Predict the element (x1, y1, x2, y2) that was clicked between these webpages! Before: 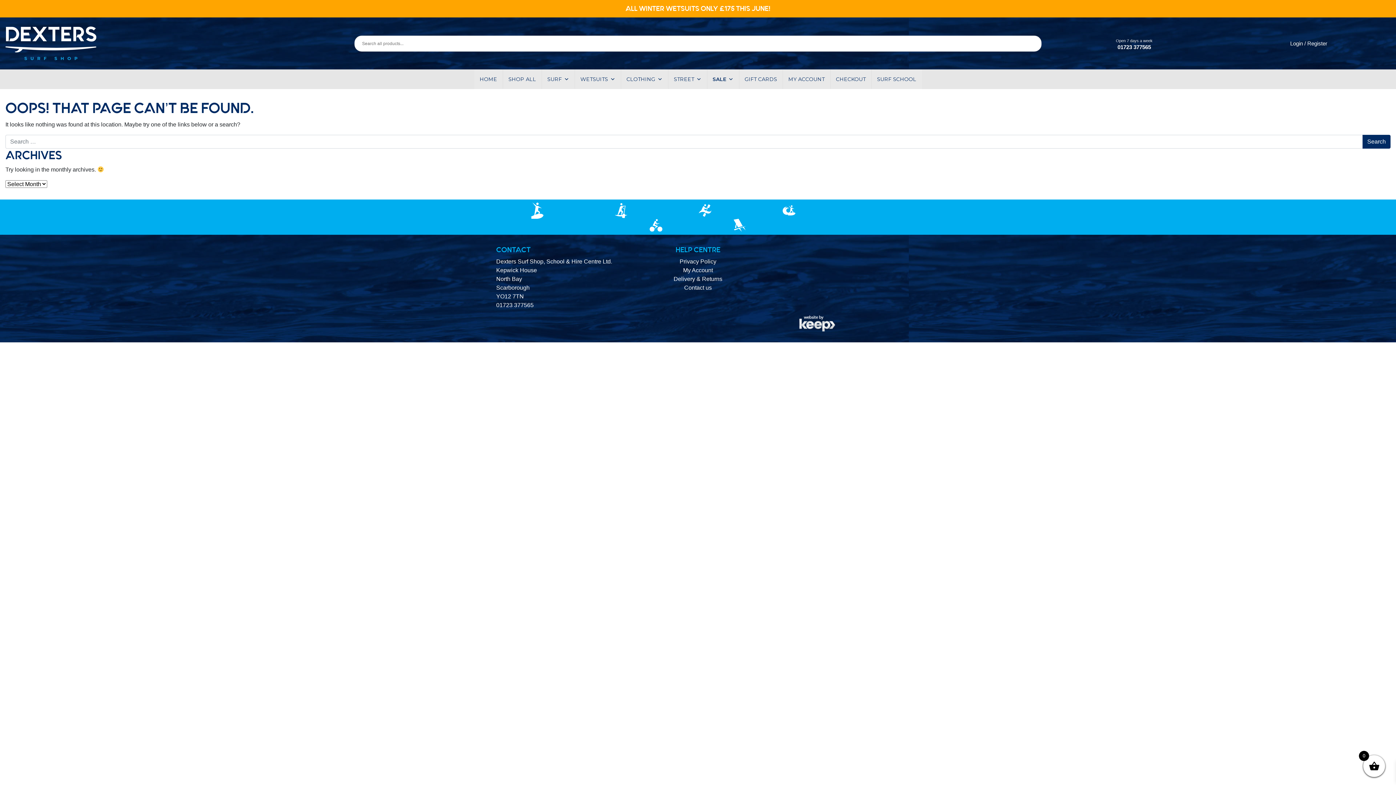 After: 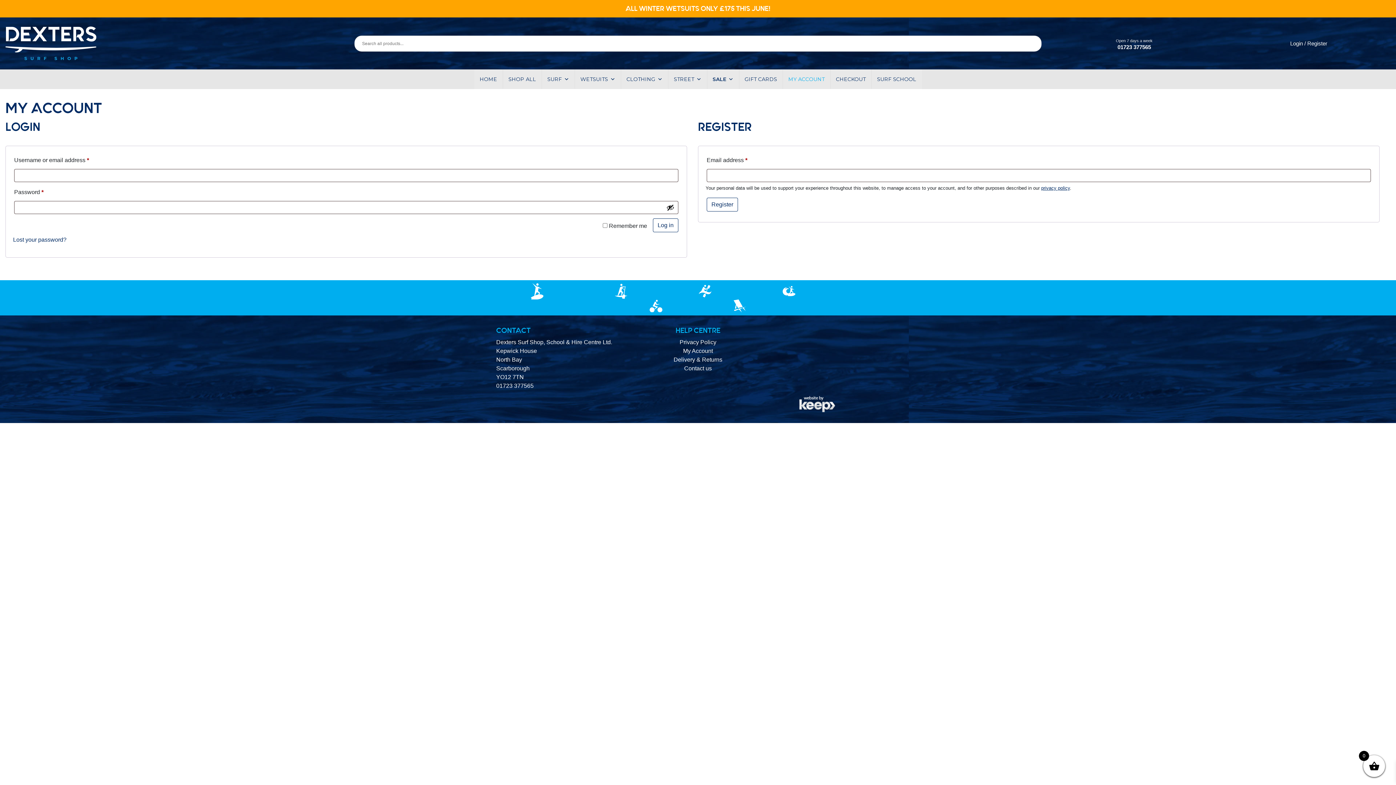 Action: bbox: (783, 69, 830, 89) label: MY ACCOUNT